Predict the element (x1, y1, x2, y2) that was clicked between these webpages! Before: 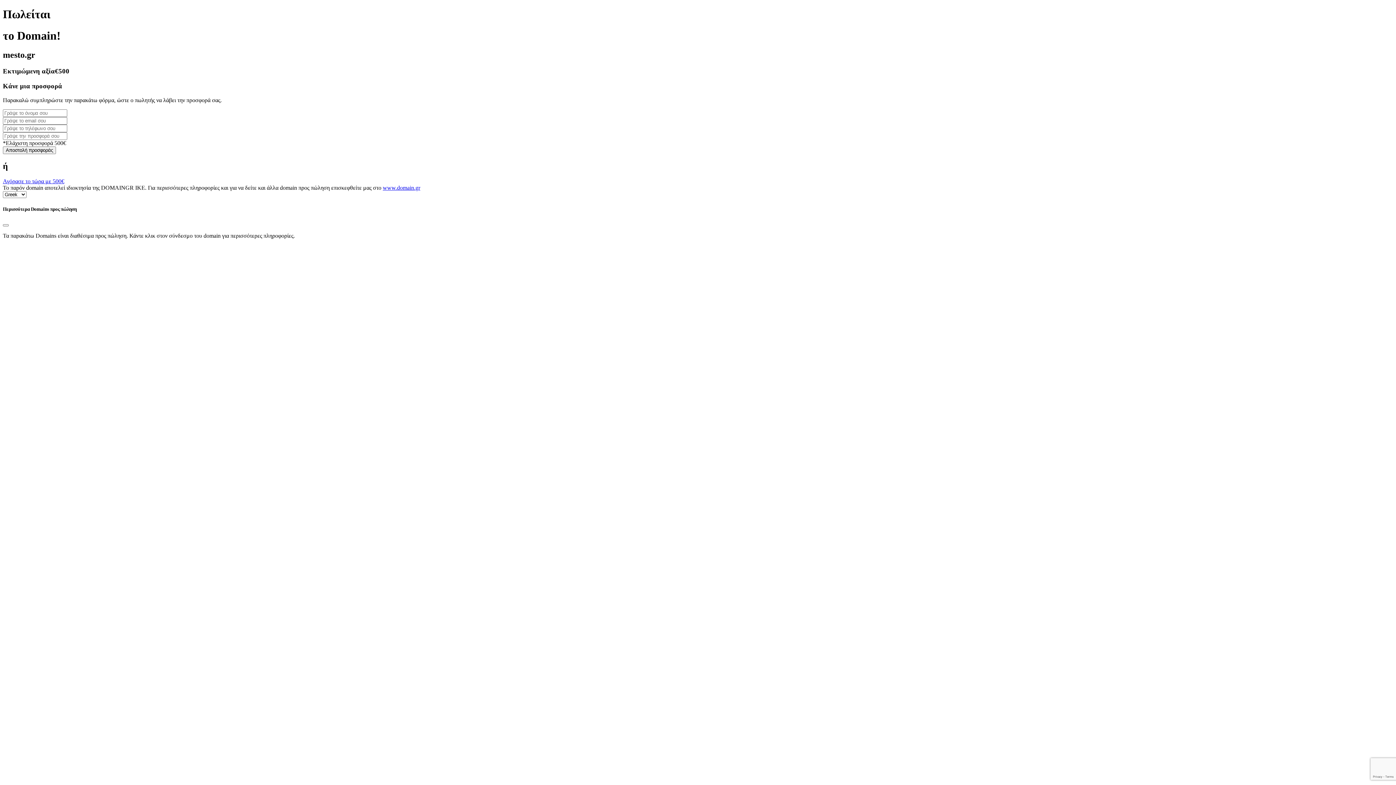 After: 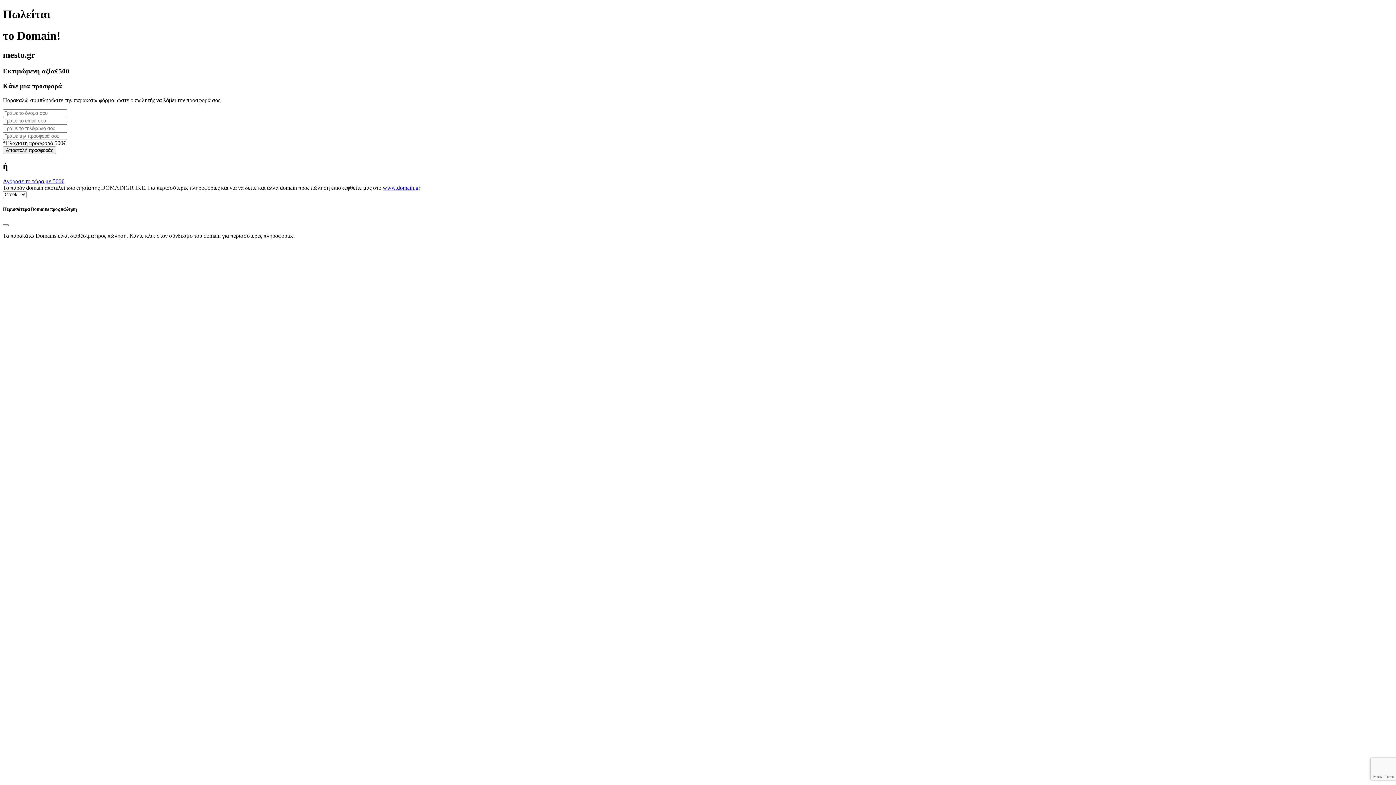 Action: label: www.domain.gr bbox: (382, 184, 420, 191)